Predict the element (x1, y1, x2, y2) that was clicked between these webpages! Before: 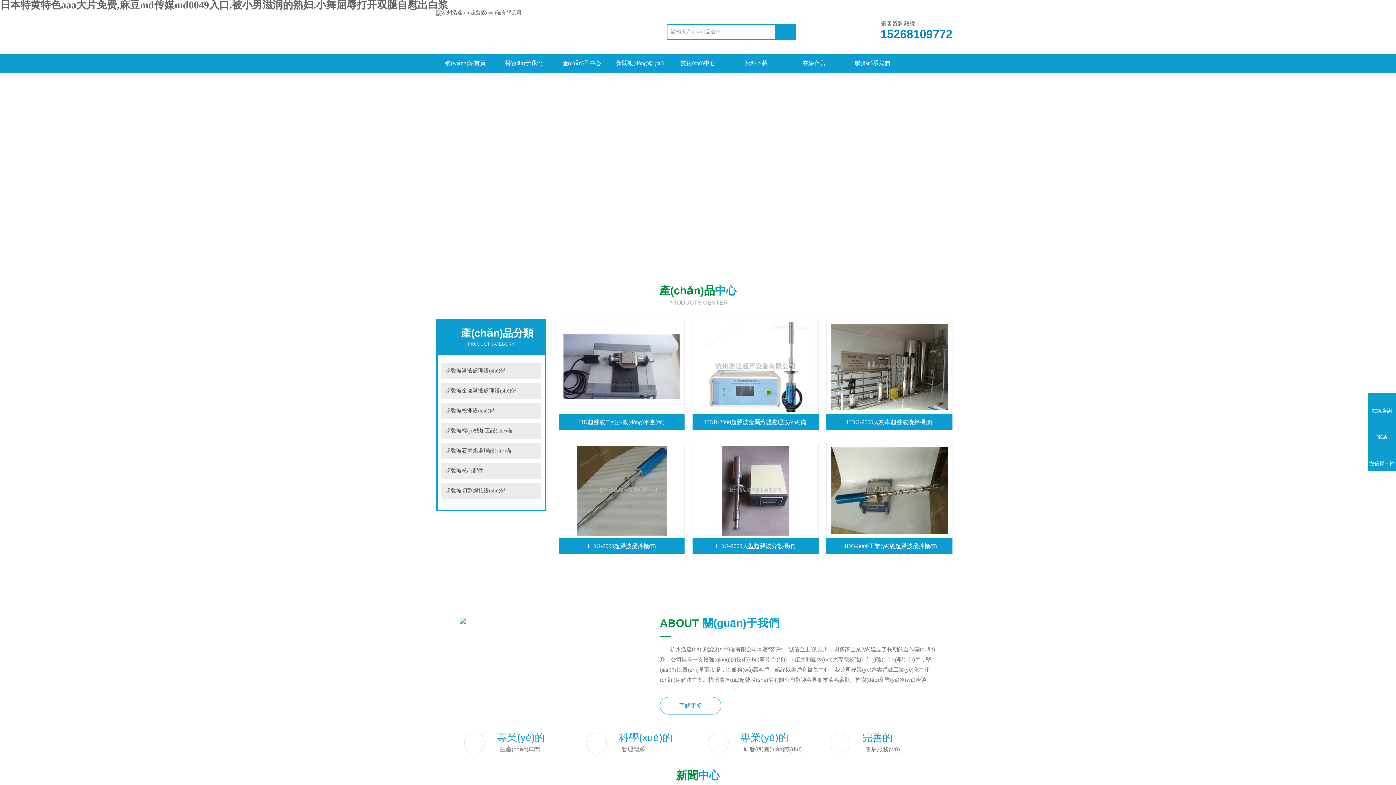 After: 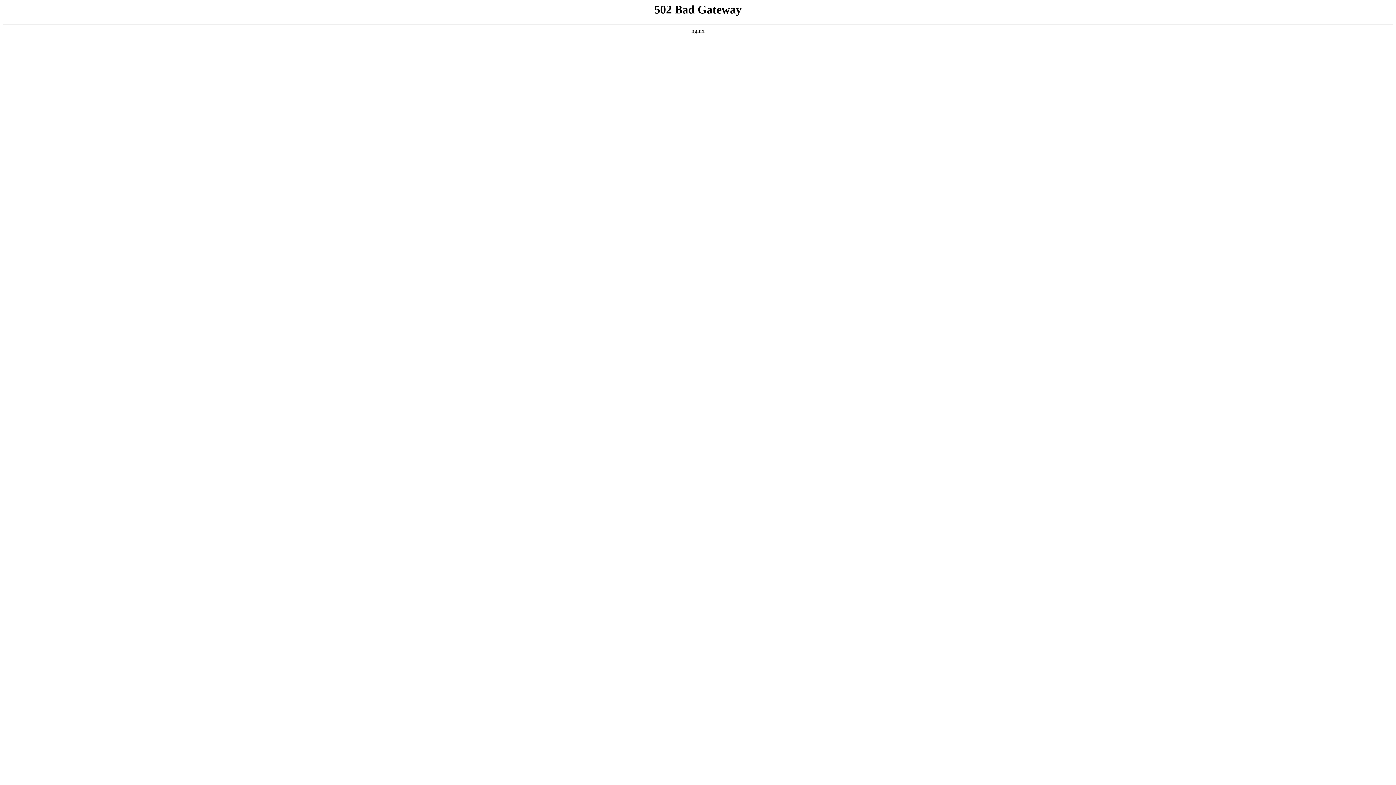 Action: label: 日本特黄特色aaa大片免费,麻豆md传媒md0049入口,被小男滋润的熟妇,小舞屈辱打开双腿自慰出白浆 bbox: (0, 0, 448, 10)